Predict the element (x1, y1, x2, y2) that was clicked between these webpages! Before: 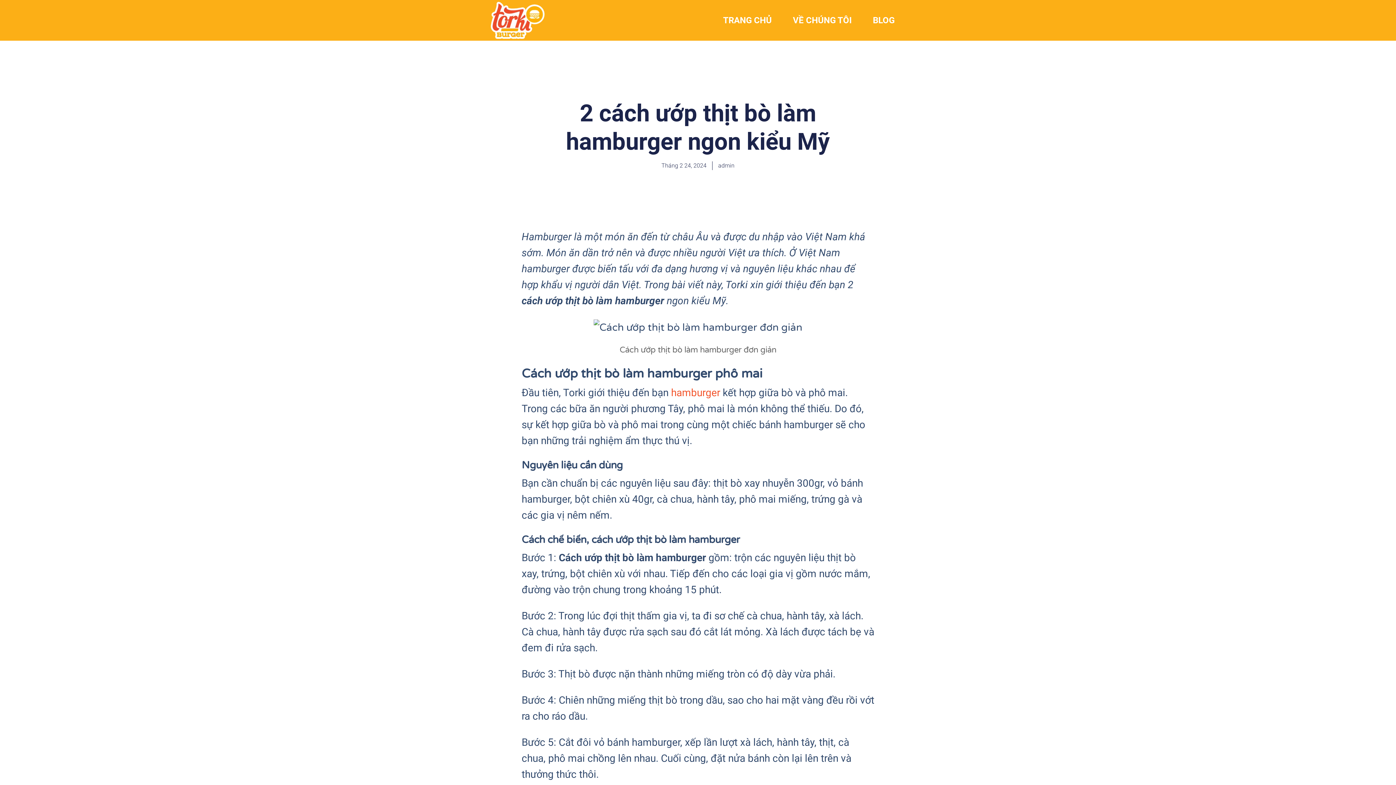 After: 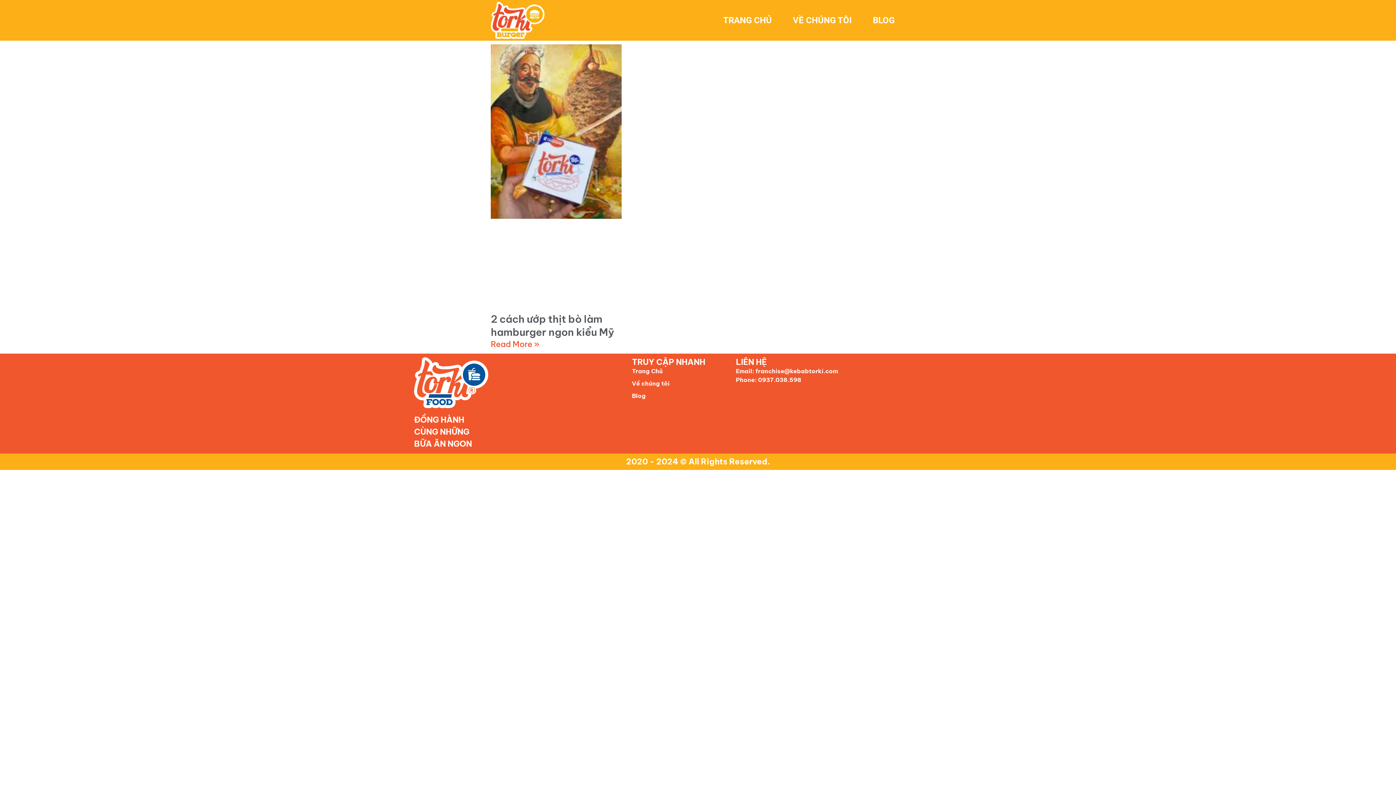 Action: label: Tháng 2 24, 2024 bbox: (661, 161, 706, 170)